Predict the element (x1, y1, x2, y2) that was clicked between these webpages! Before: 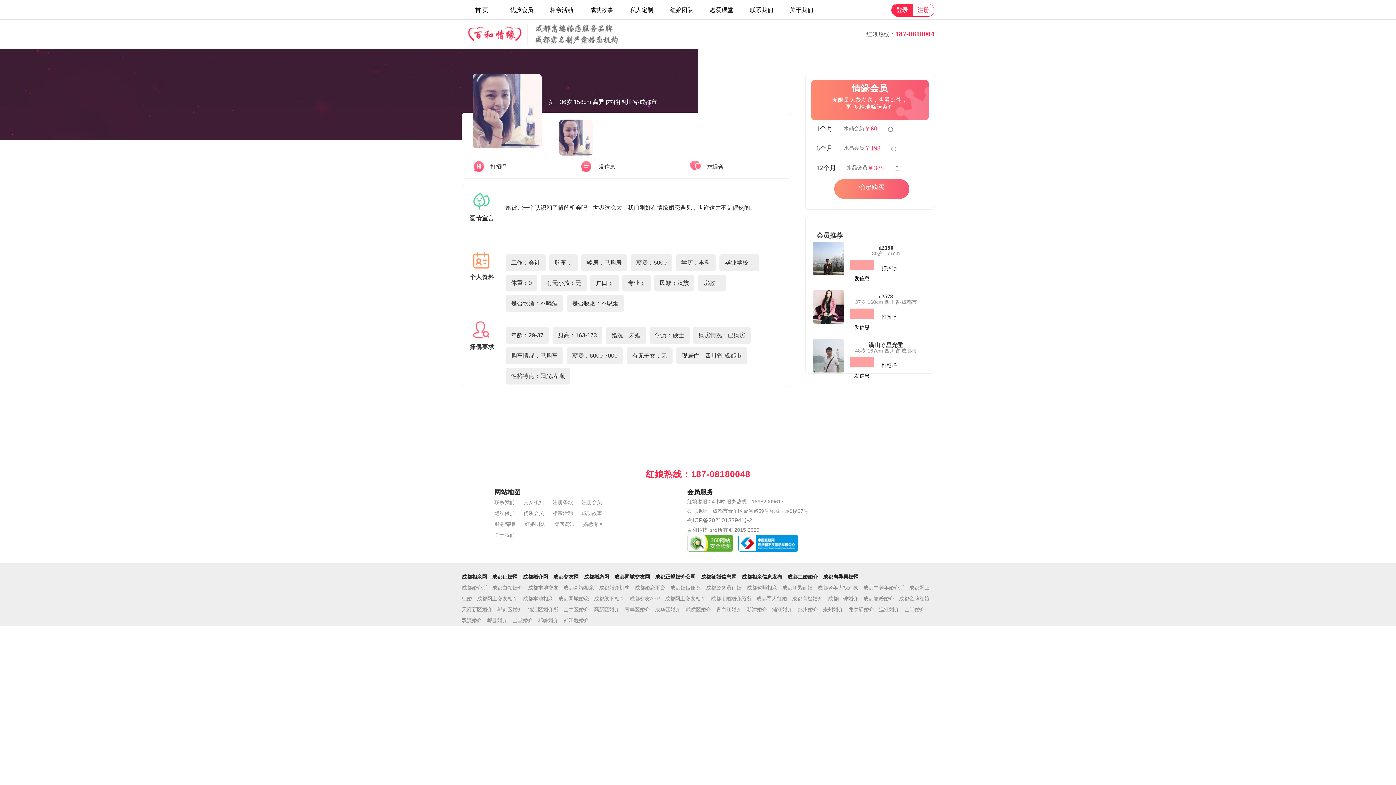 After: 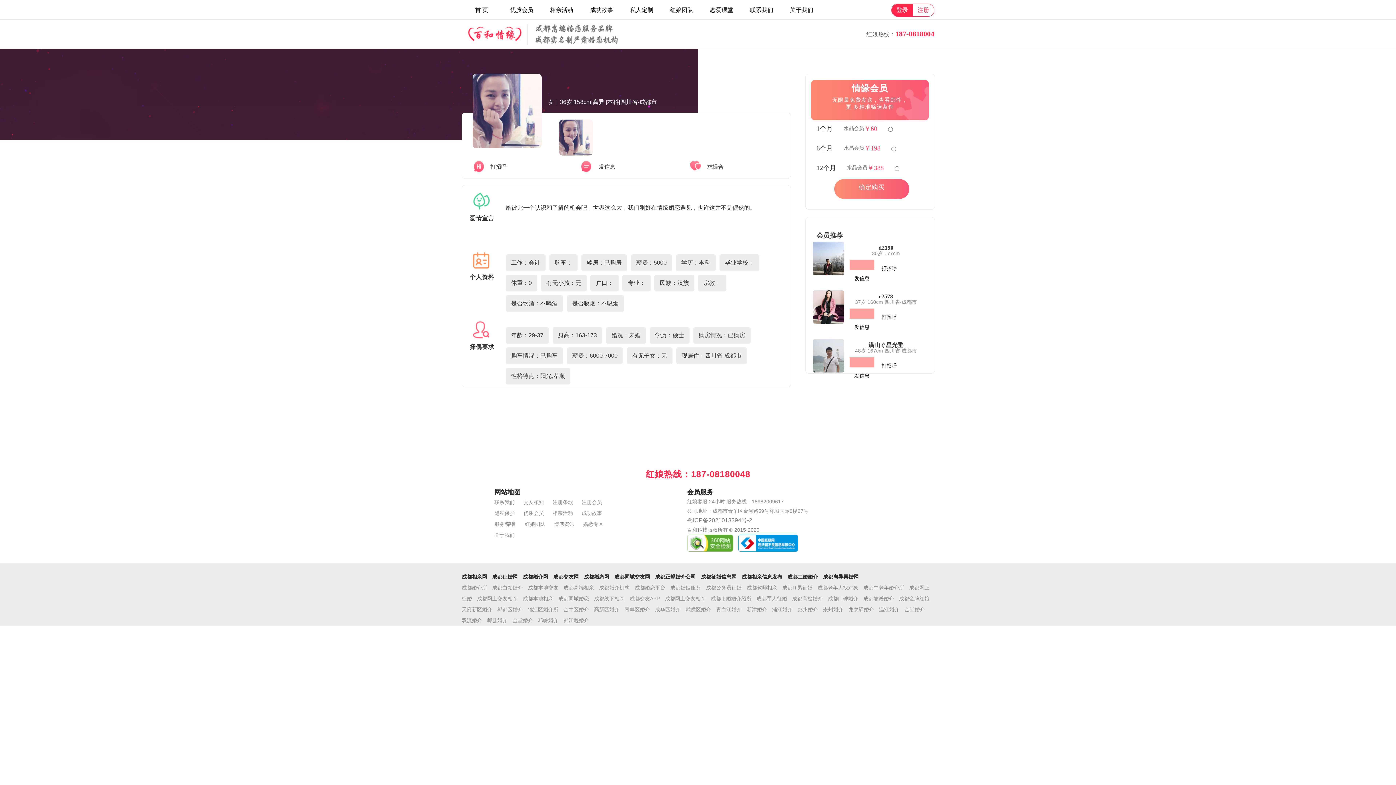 Action: label: 浦江婚介 bbox: (772, 606, 792, 612)